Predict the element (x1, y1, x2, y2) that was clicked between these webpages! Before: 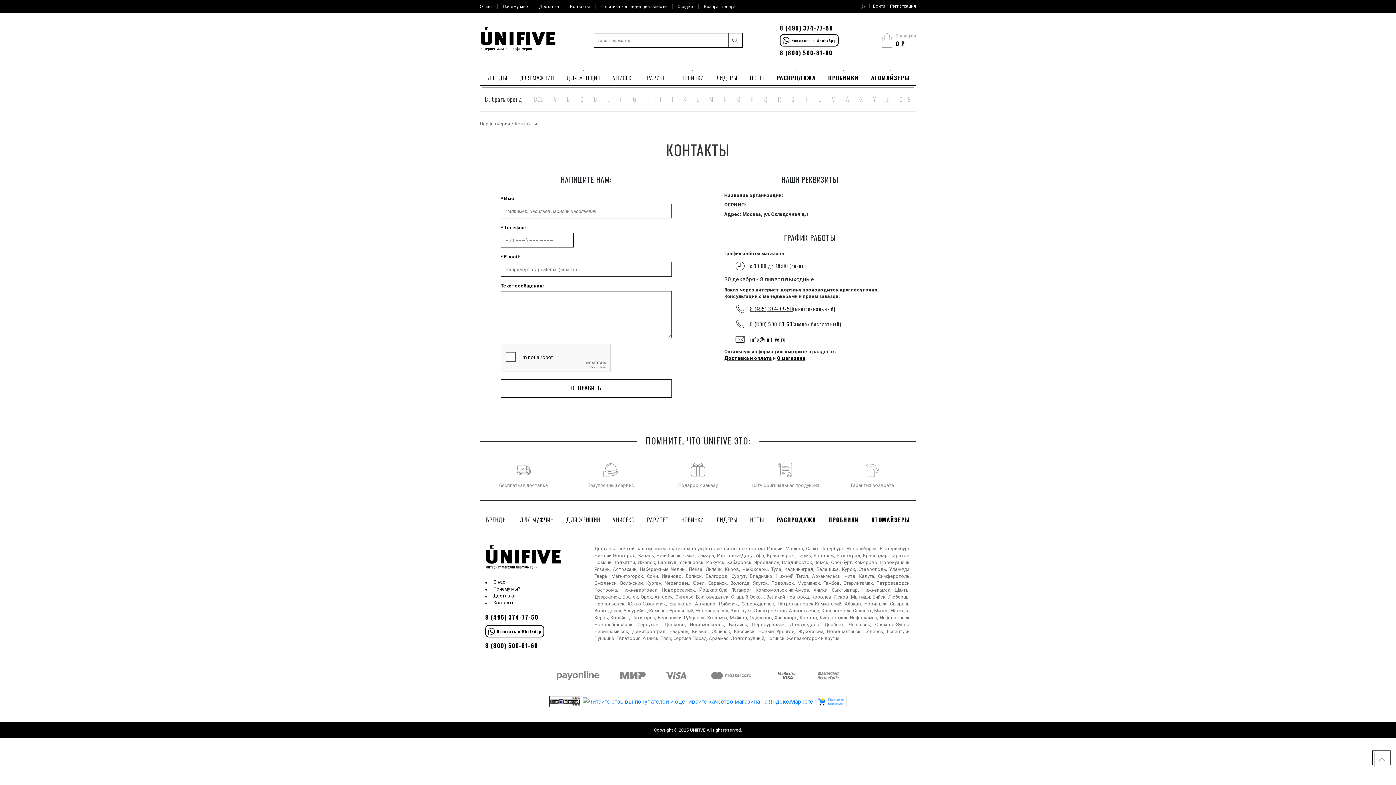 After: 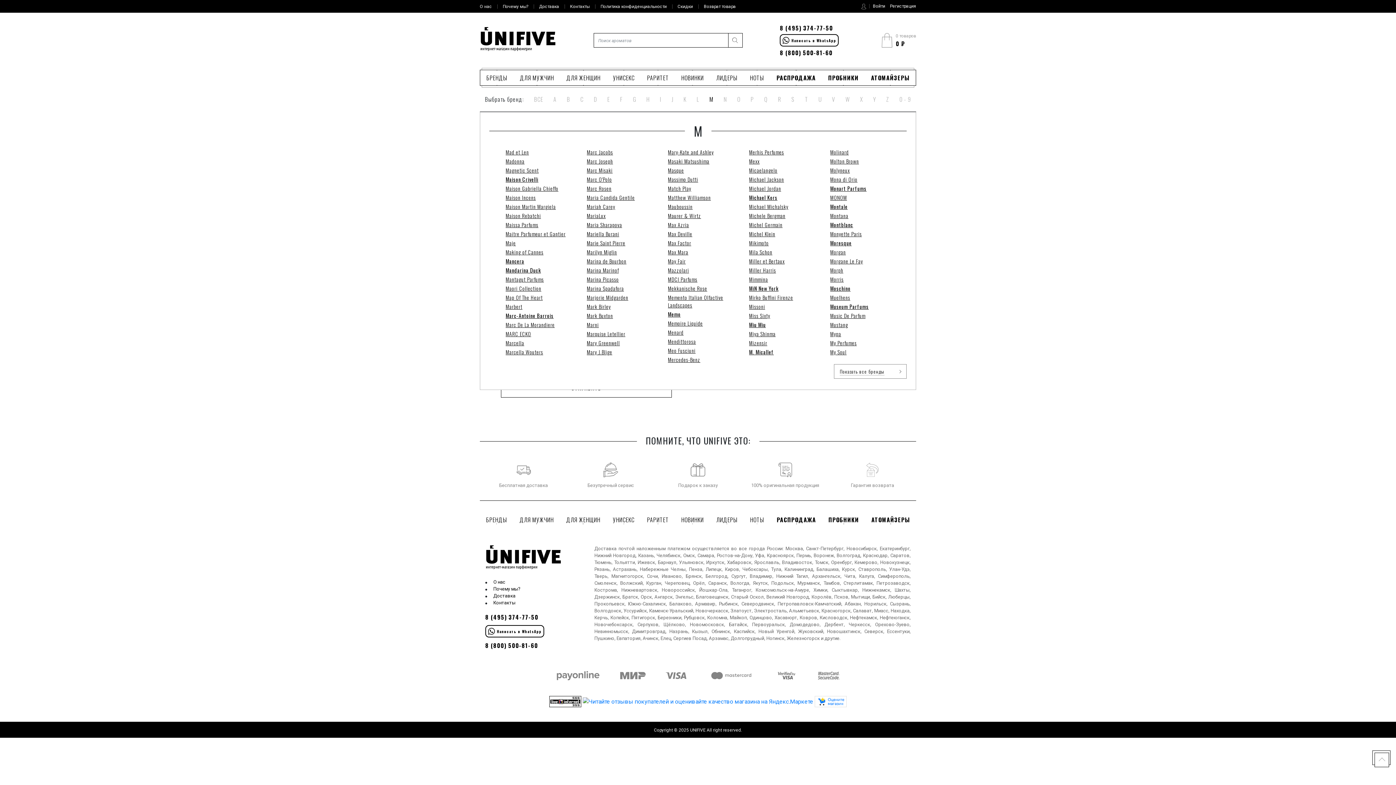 Action: bbox: (704, 94, 718, 103) label: M